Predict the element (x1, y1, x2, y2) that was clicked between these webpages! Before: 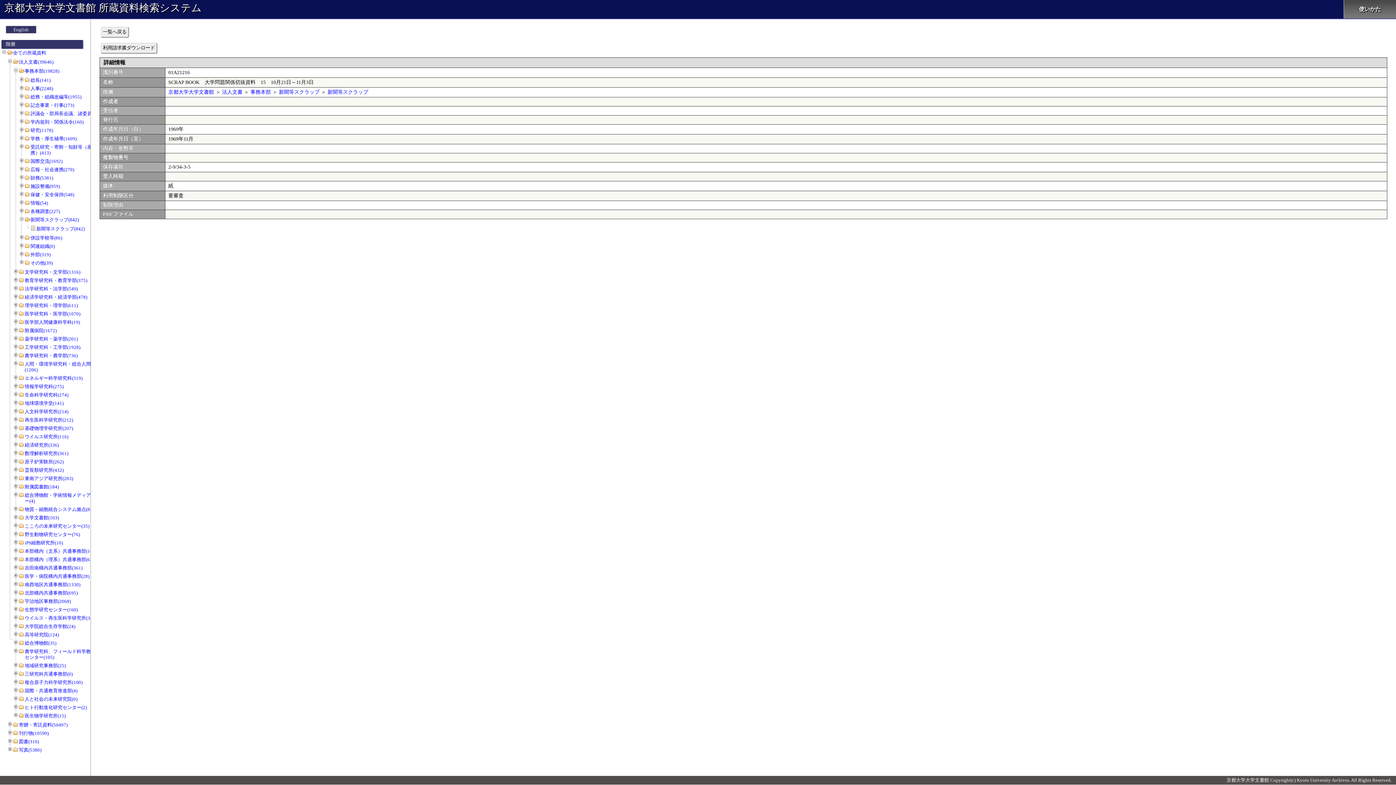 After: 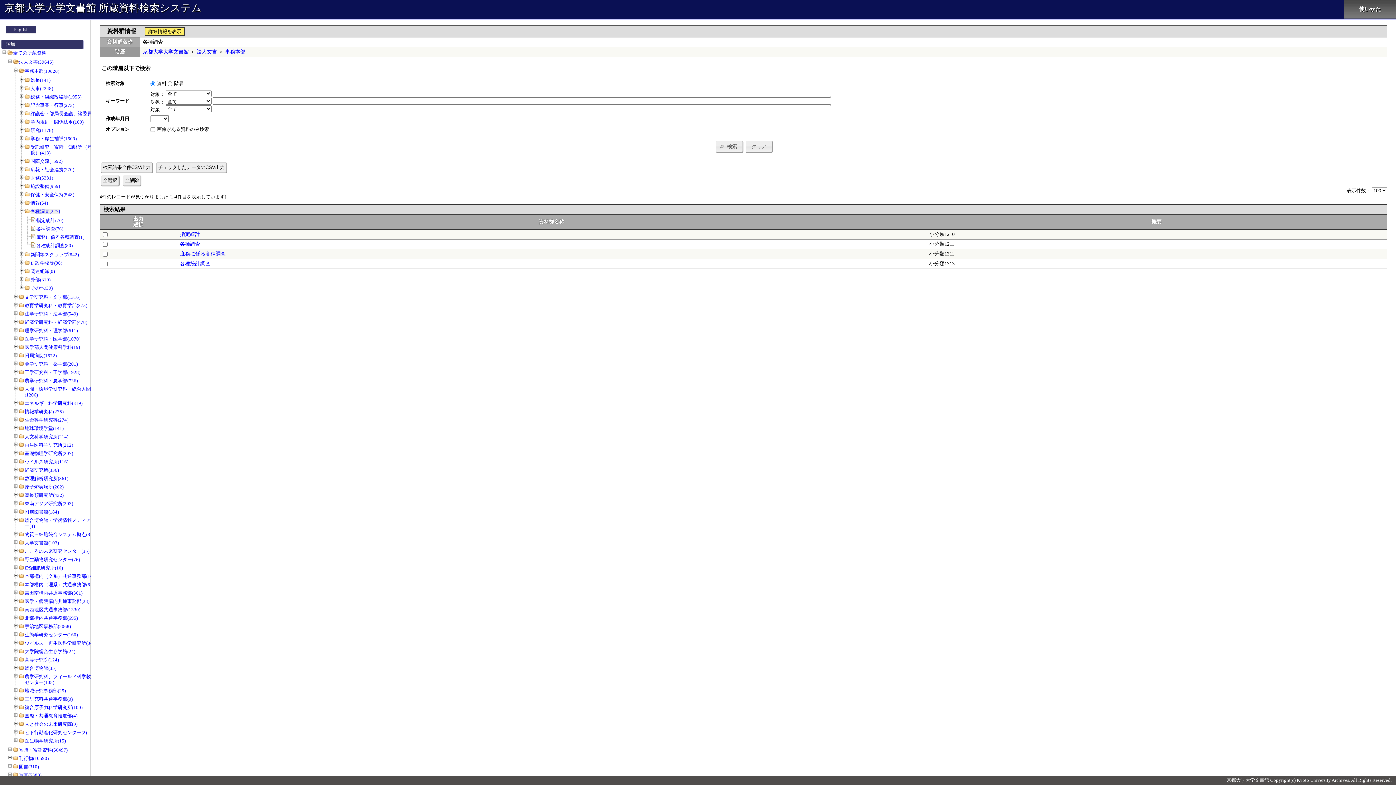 Action: label: 各種調査(227) bbox: (30, 208, 60, 214)